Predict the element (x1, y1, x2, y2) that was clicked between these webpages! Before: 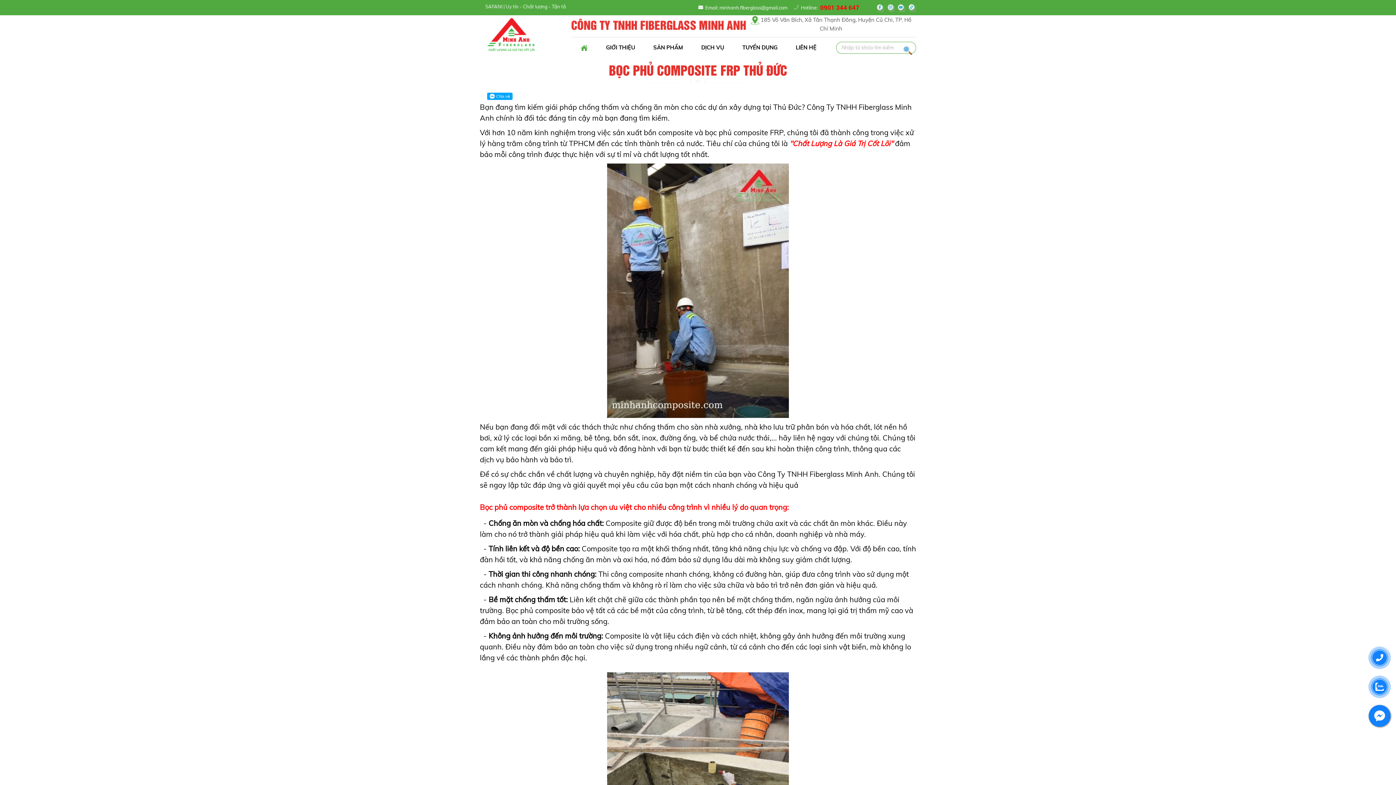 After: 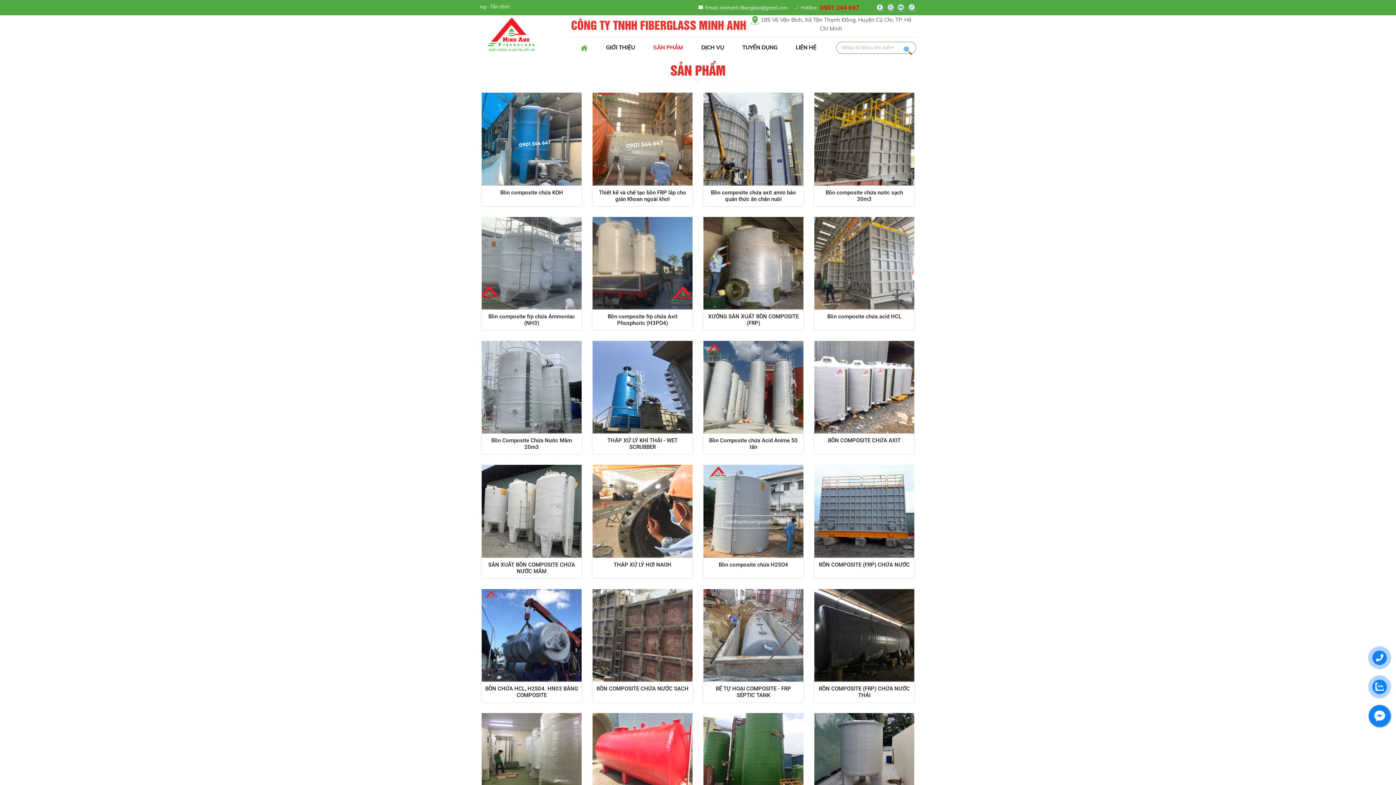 Action: bbox: (644, 40, 692, 54) label: SẢN PHẨM